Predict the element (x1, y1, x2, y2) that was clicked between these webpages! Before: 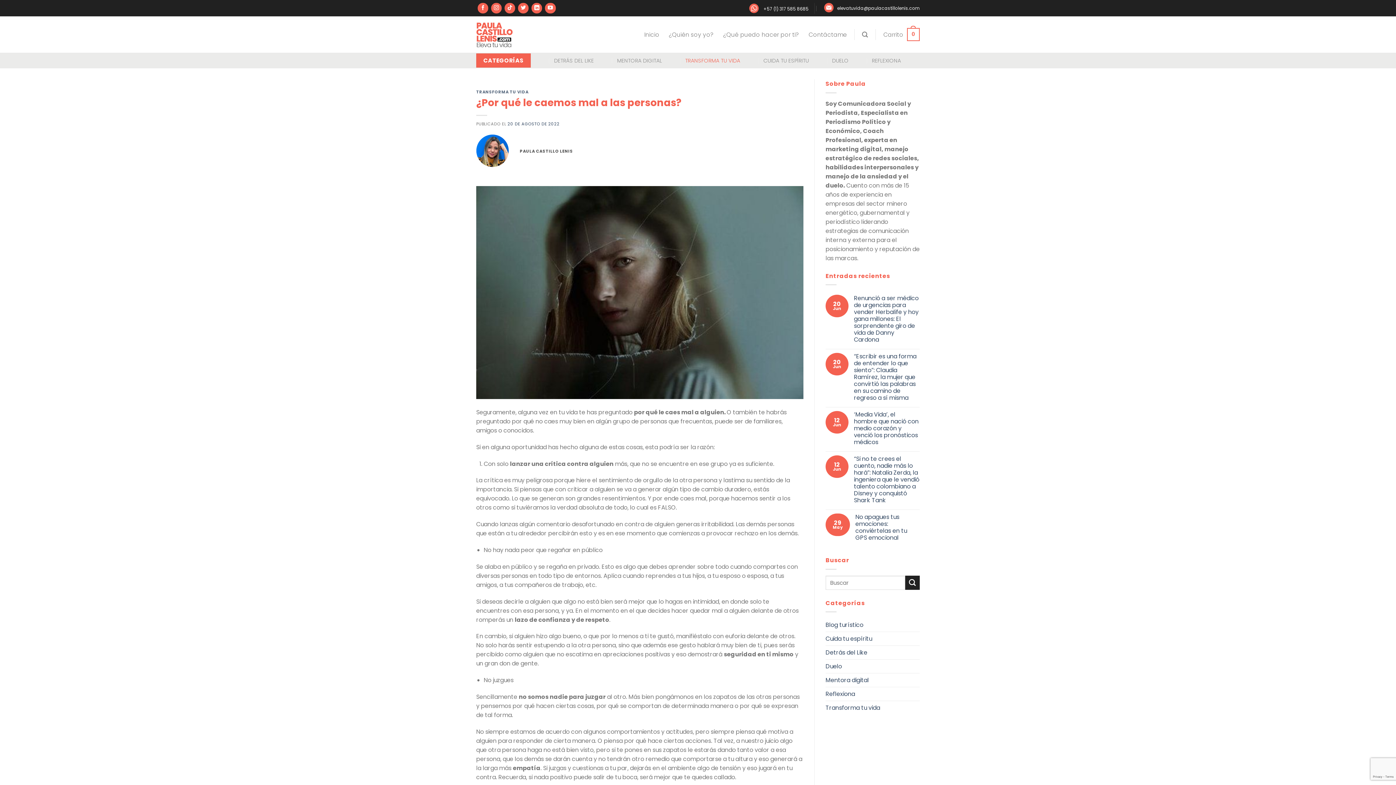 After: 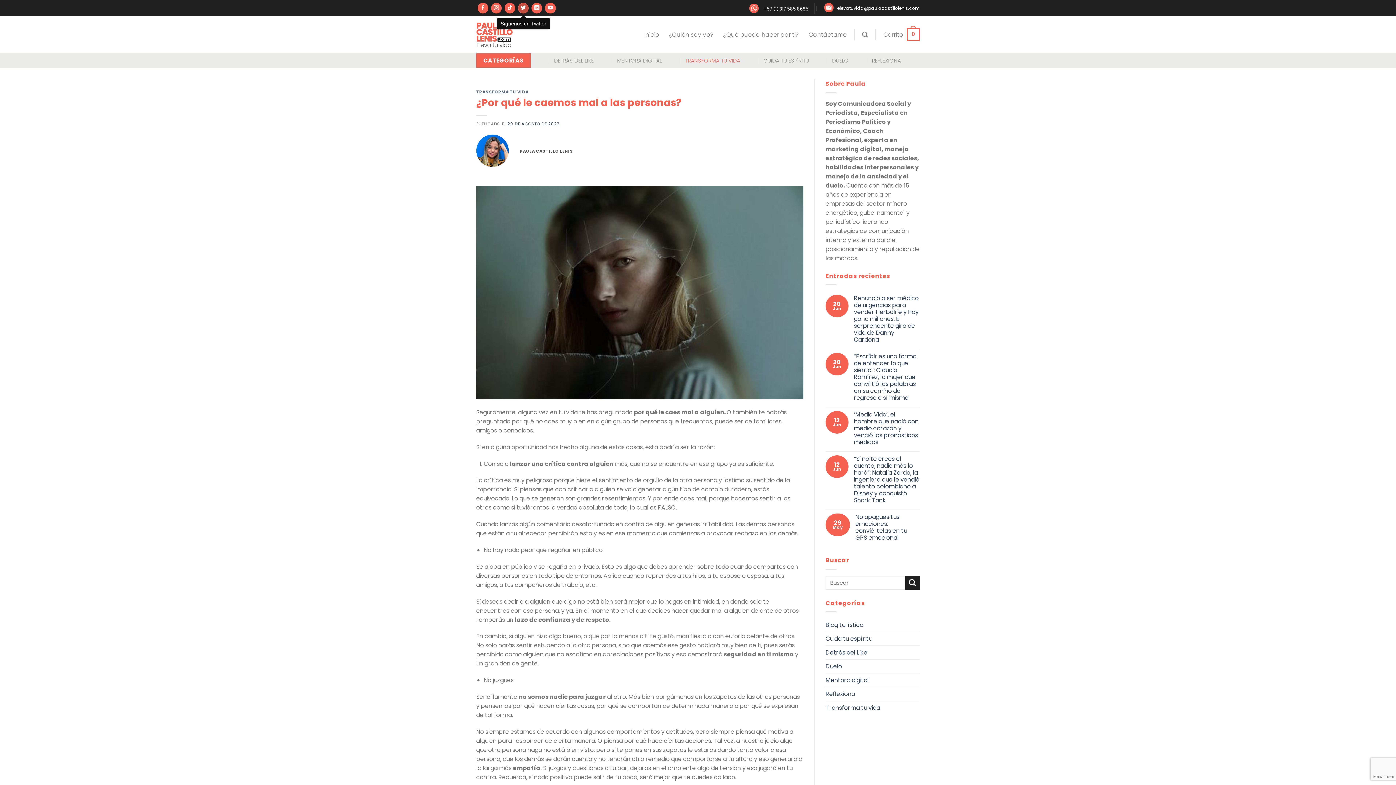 Action: label: Síguenos en Twitter bbox: (518, 2, 528, 13)